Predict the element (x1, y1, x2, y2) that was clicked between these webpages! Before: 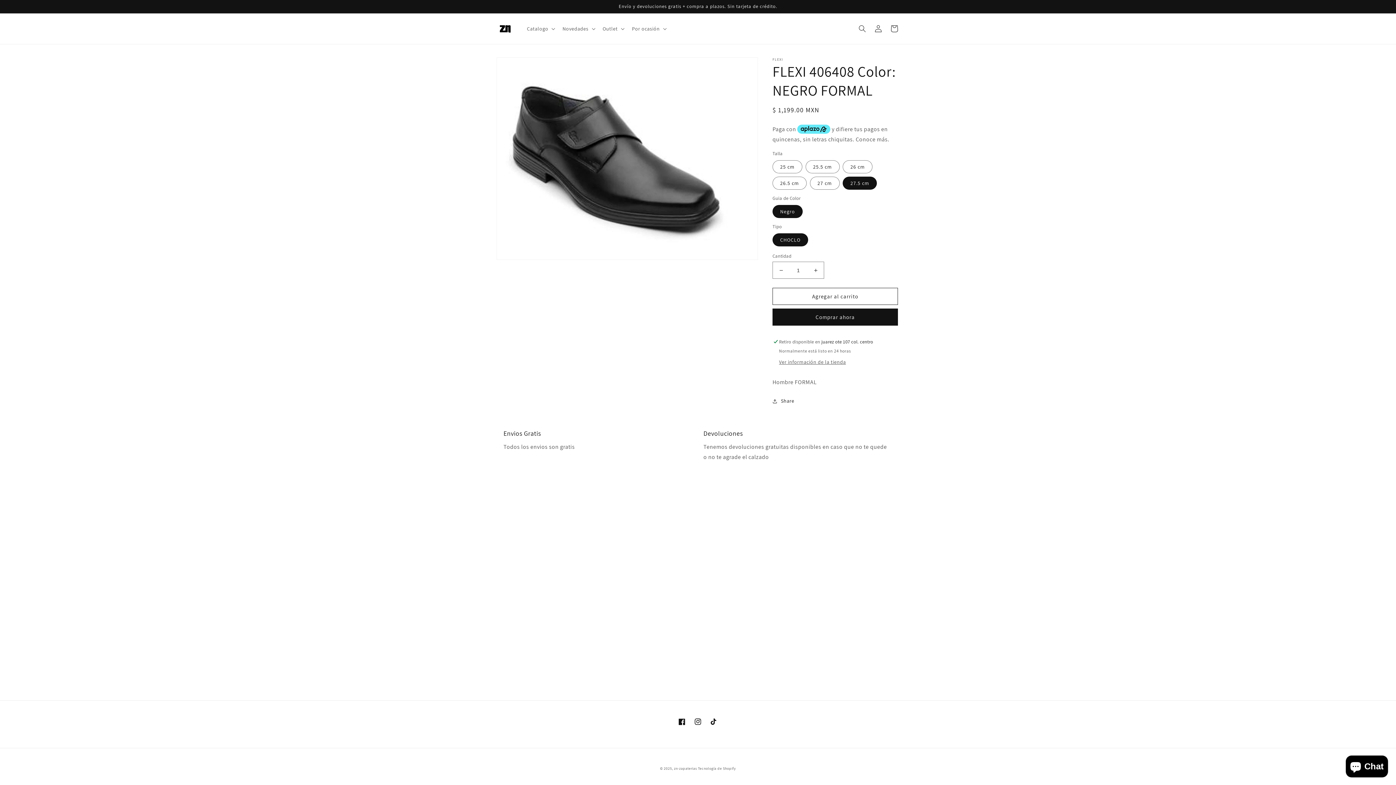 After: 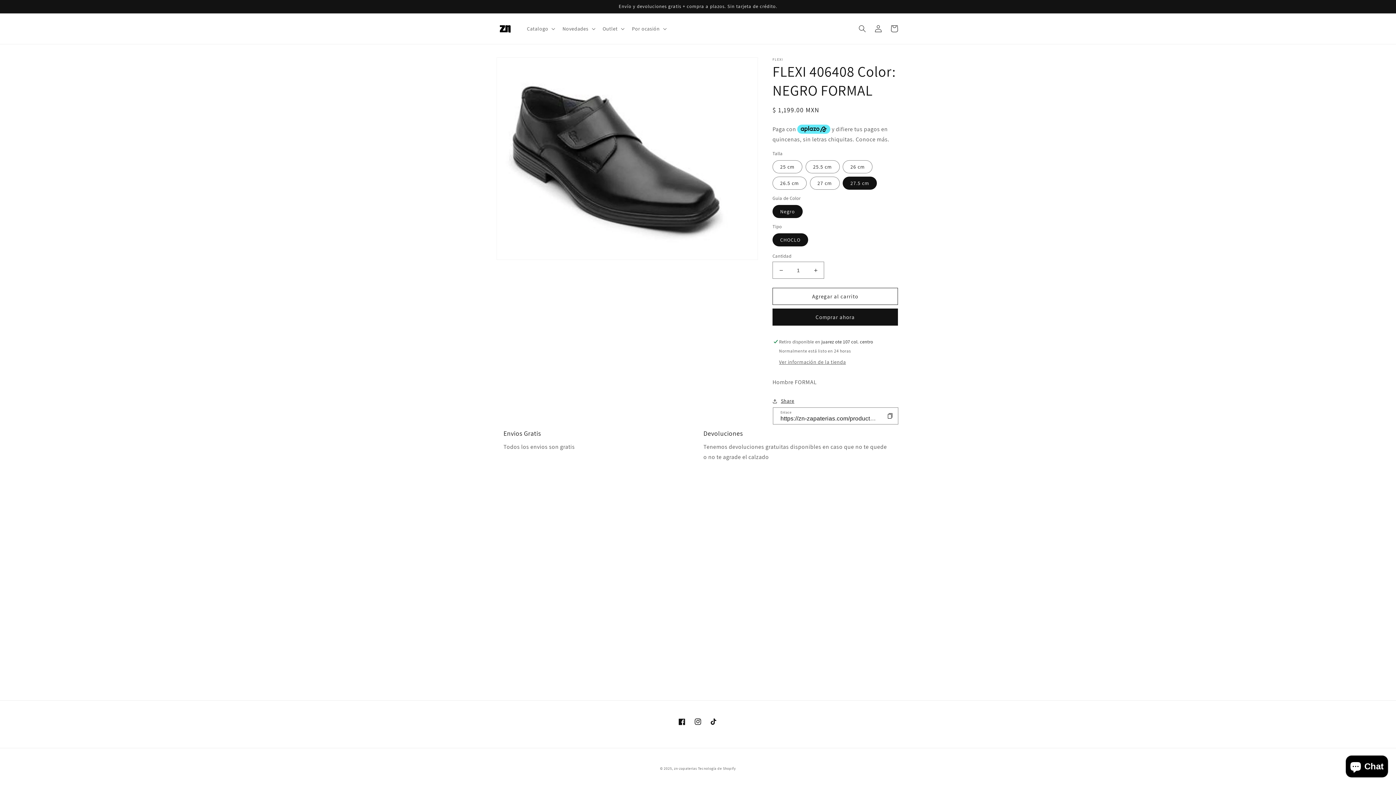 Action: label: Share bbox: (772, 396, 794, 405)